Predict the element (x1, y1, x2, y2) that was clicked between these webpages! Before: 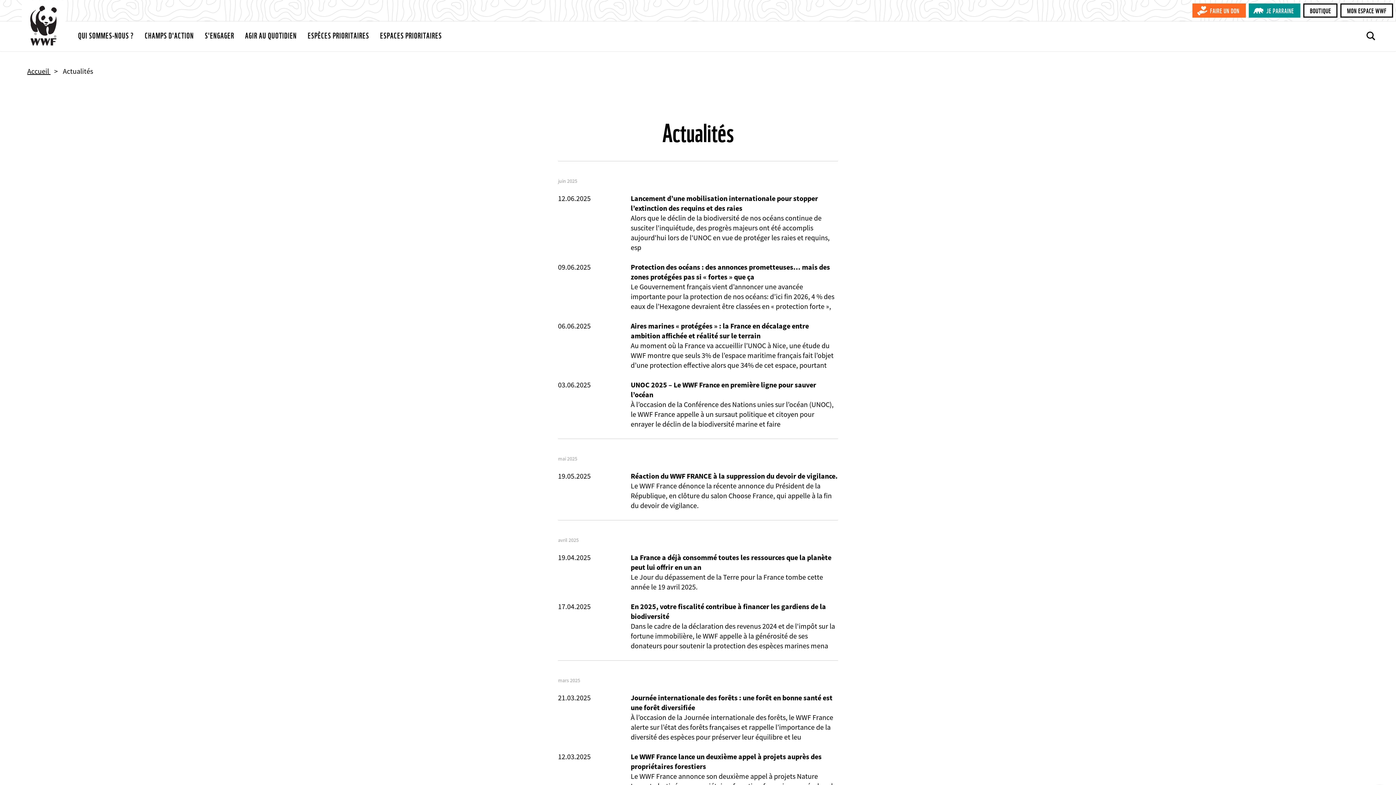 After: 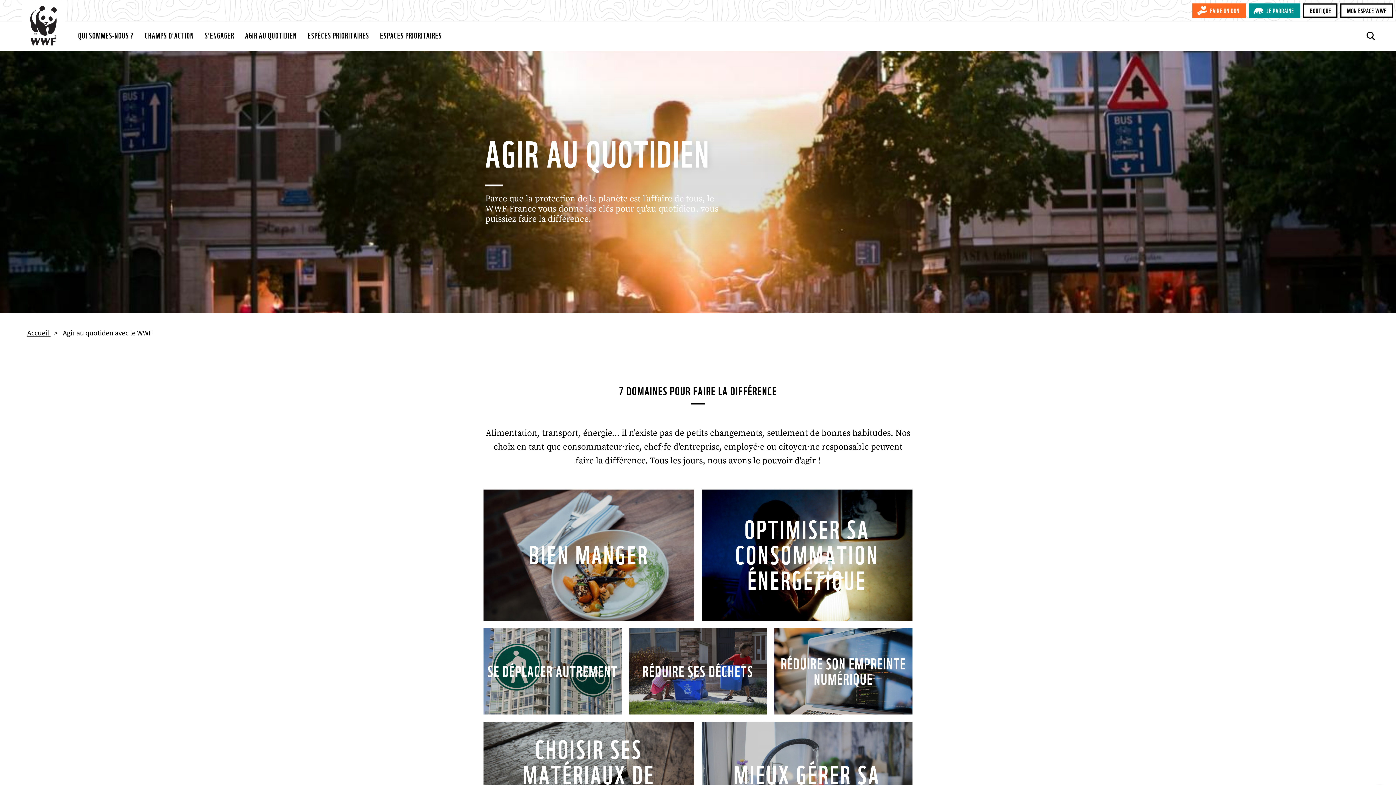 Action: bbox: (245, 21, 296, 51) label: AGIR AU QUOTIDIEN